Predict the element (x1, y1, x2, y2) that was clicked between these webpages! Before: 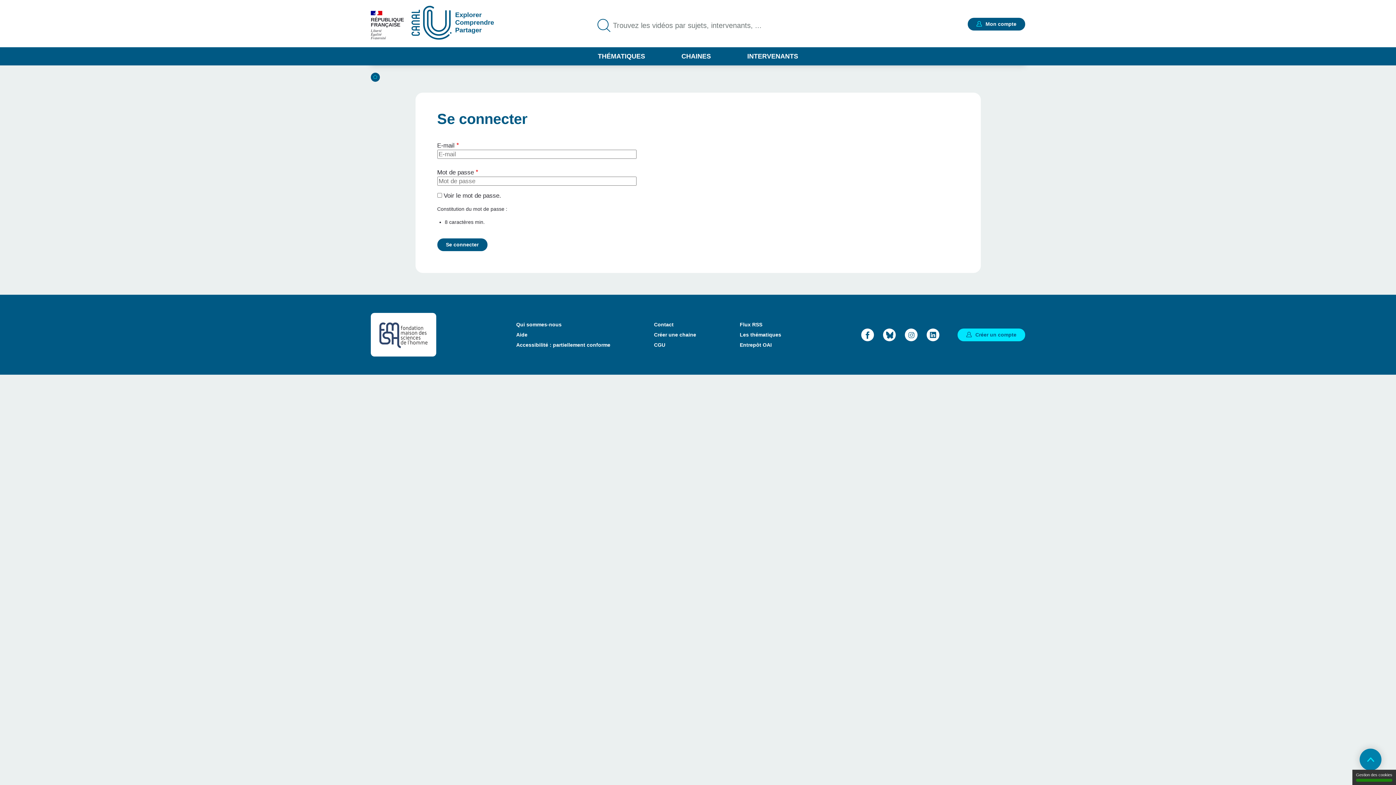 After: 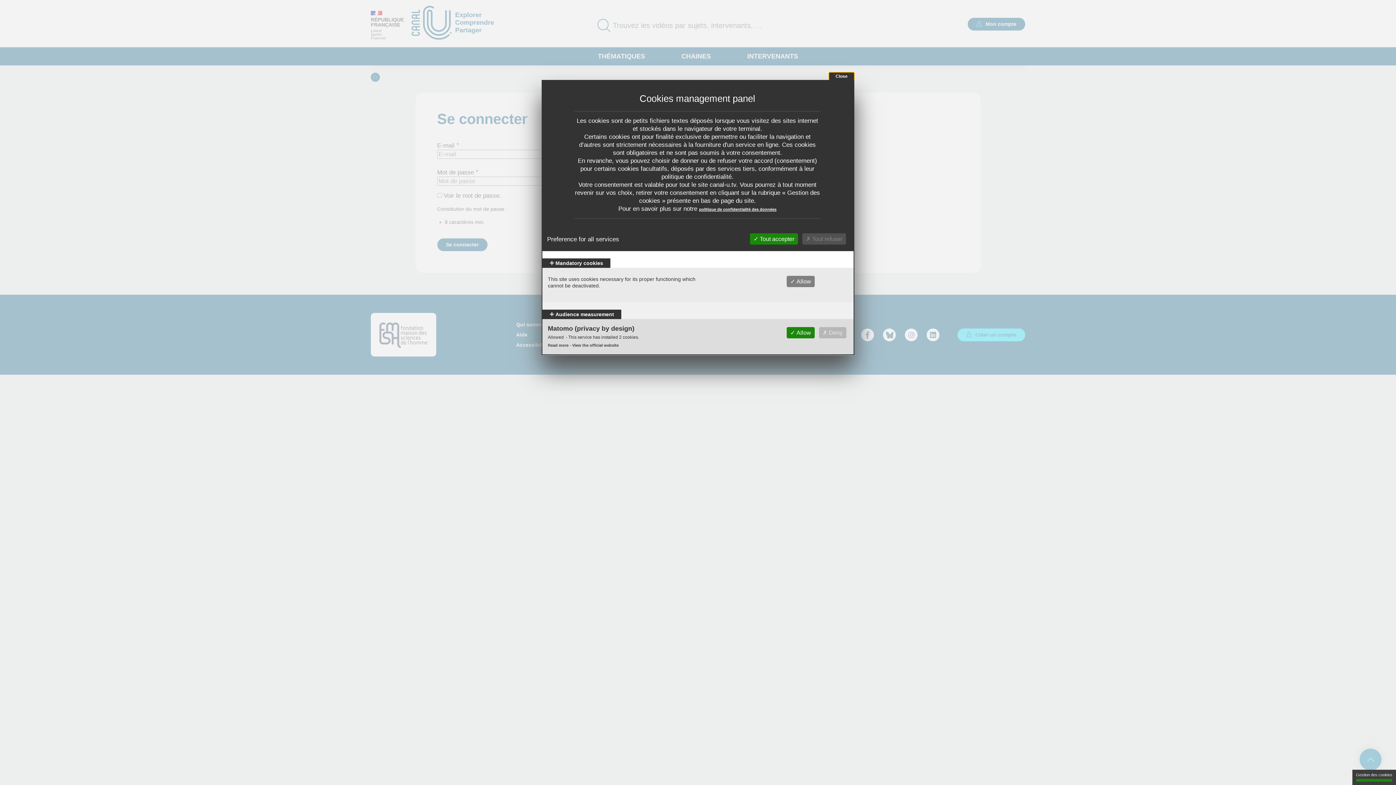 Action: bbox: (1352, 770, 1396, 785) label: Gestion des cookies (modal window)